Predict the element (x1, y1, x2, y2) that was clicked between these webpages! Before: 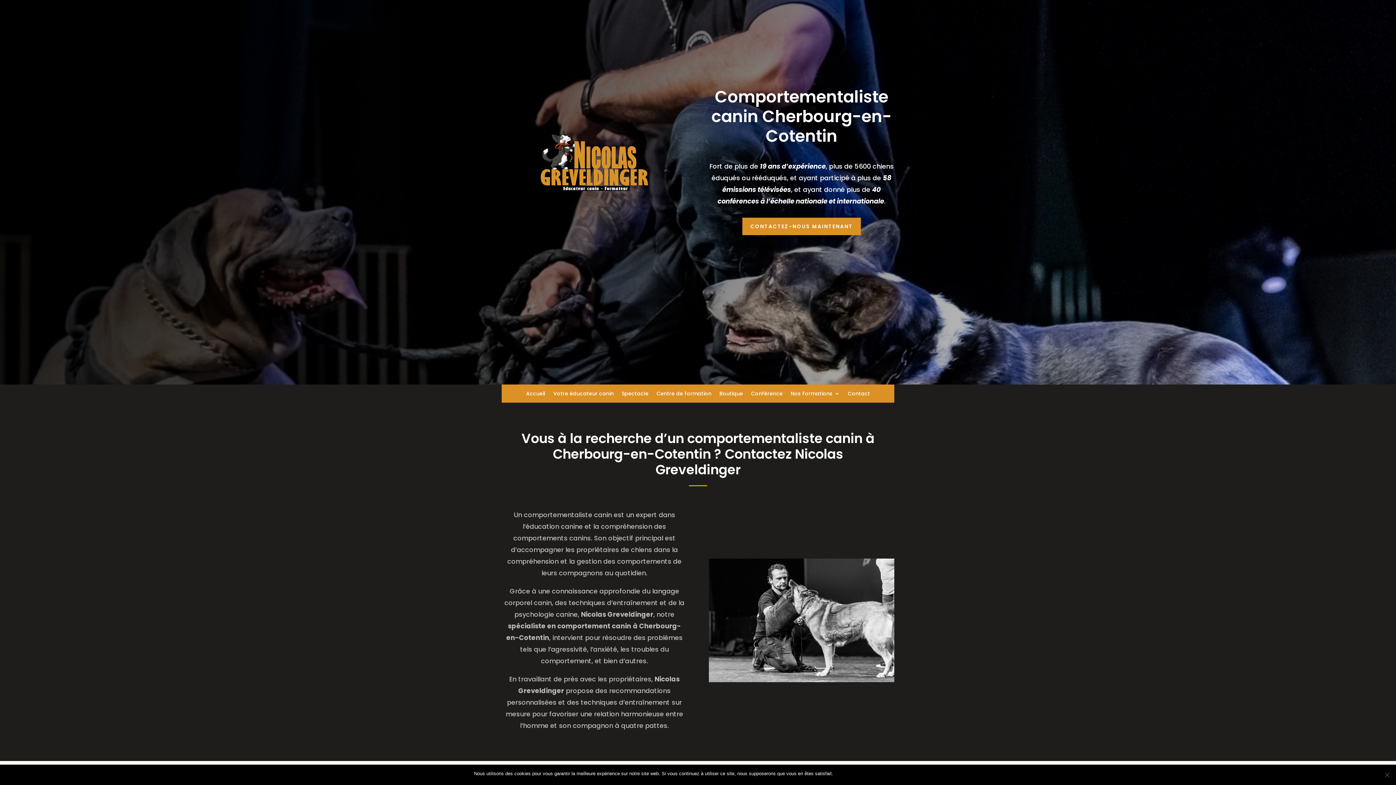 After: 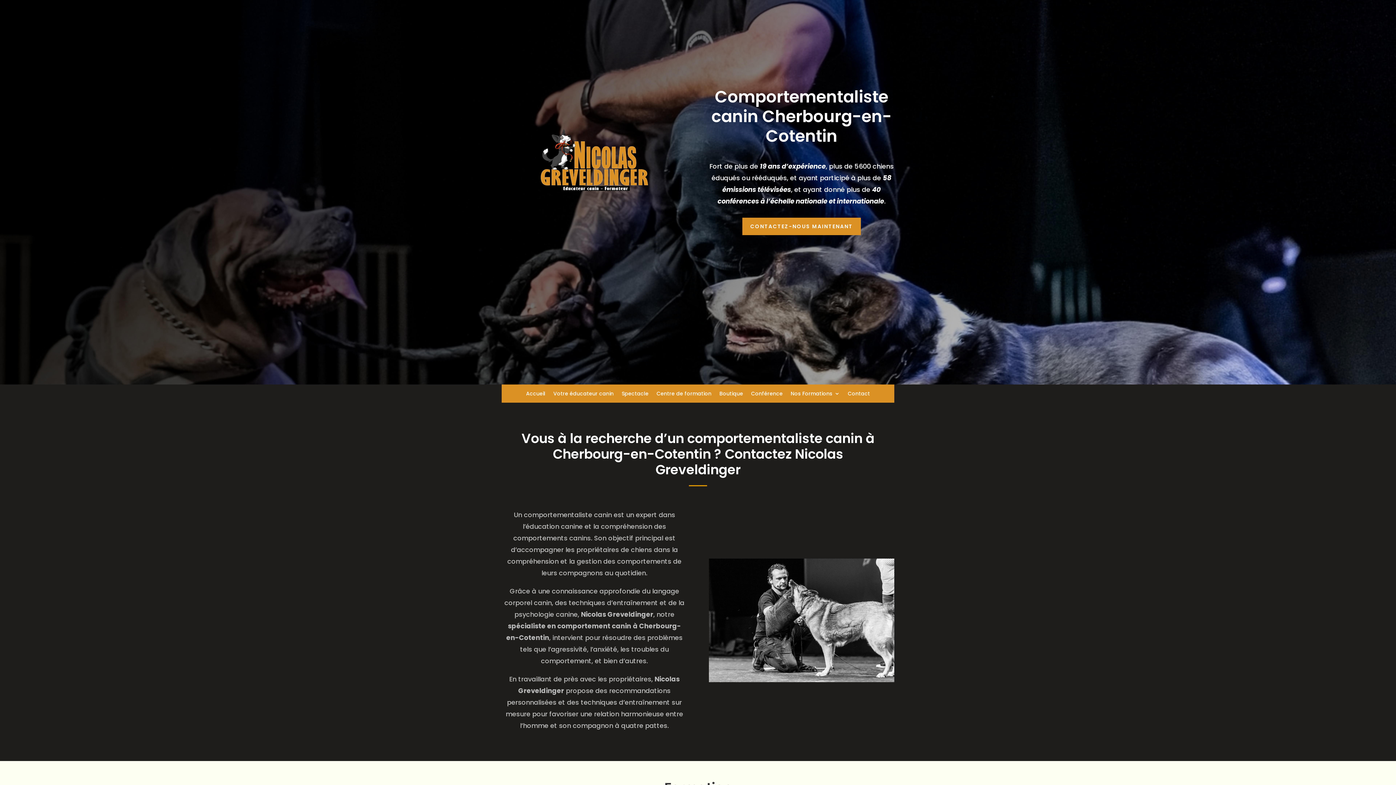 Action: label: Refuser bbox: (846, 770, 863, 777)